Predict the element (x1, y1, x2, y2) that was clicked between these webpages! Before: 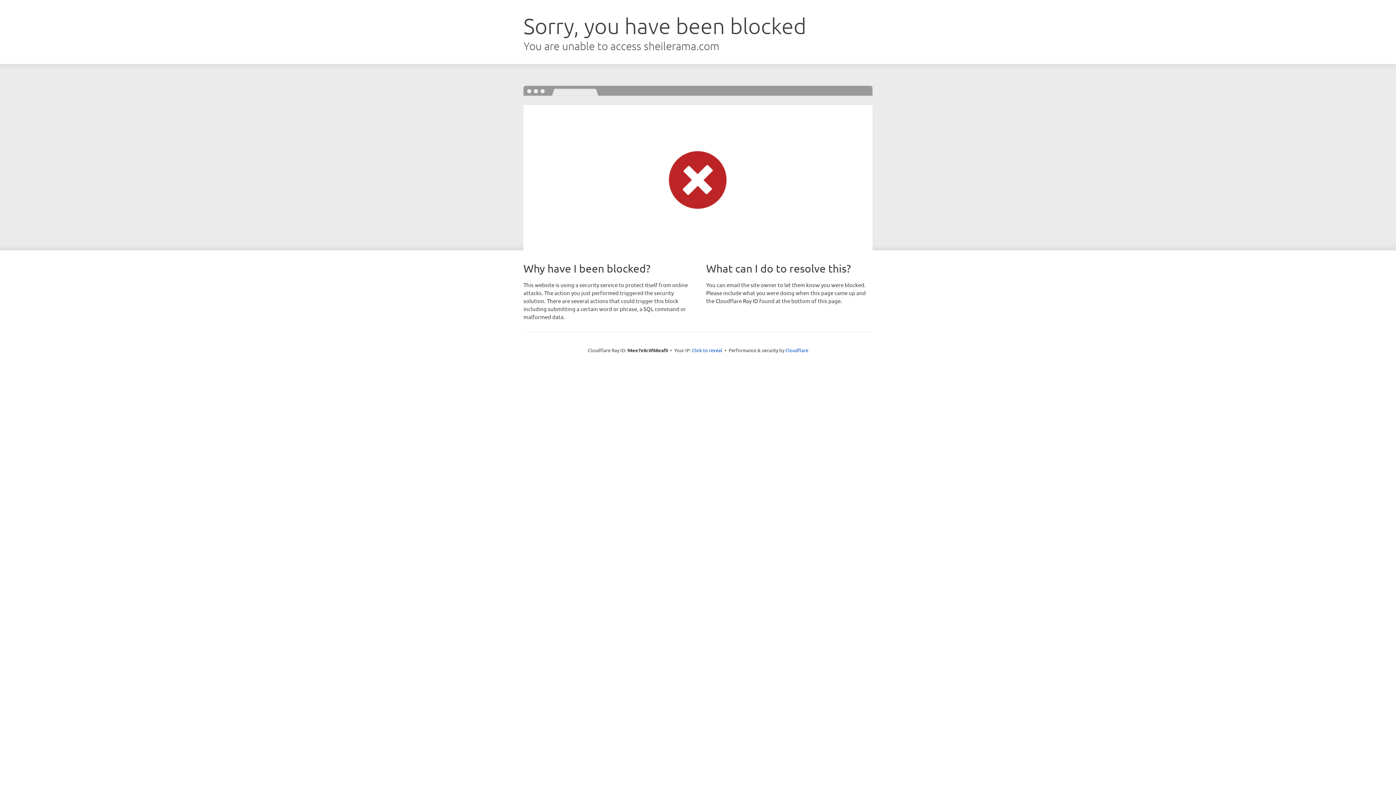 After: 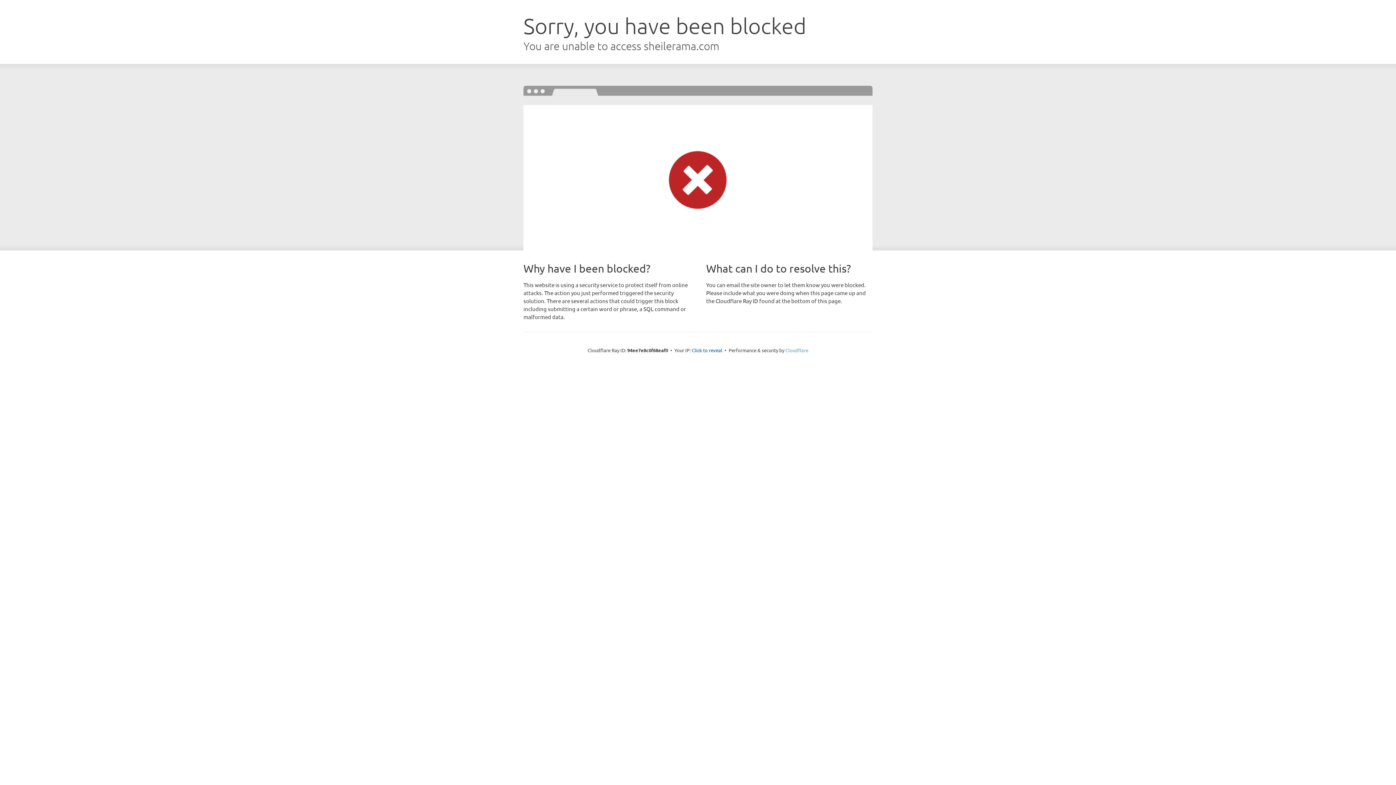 Action: bbox: (785, 347, 808, 353) label: Cloudflare